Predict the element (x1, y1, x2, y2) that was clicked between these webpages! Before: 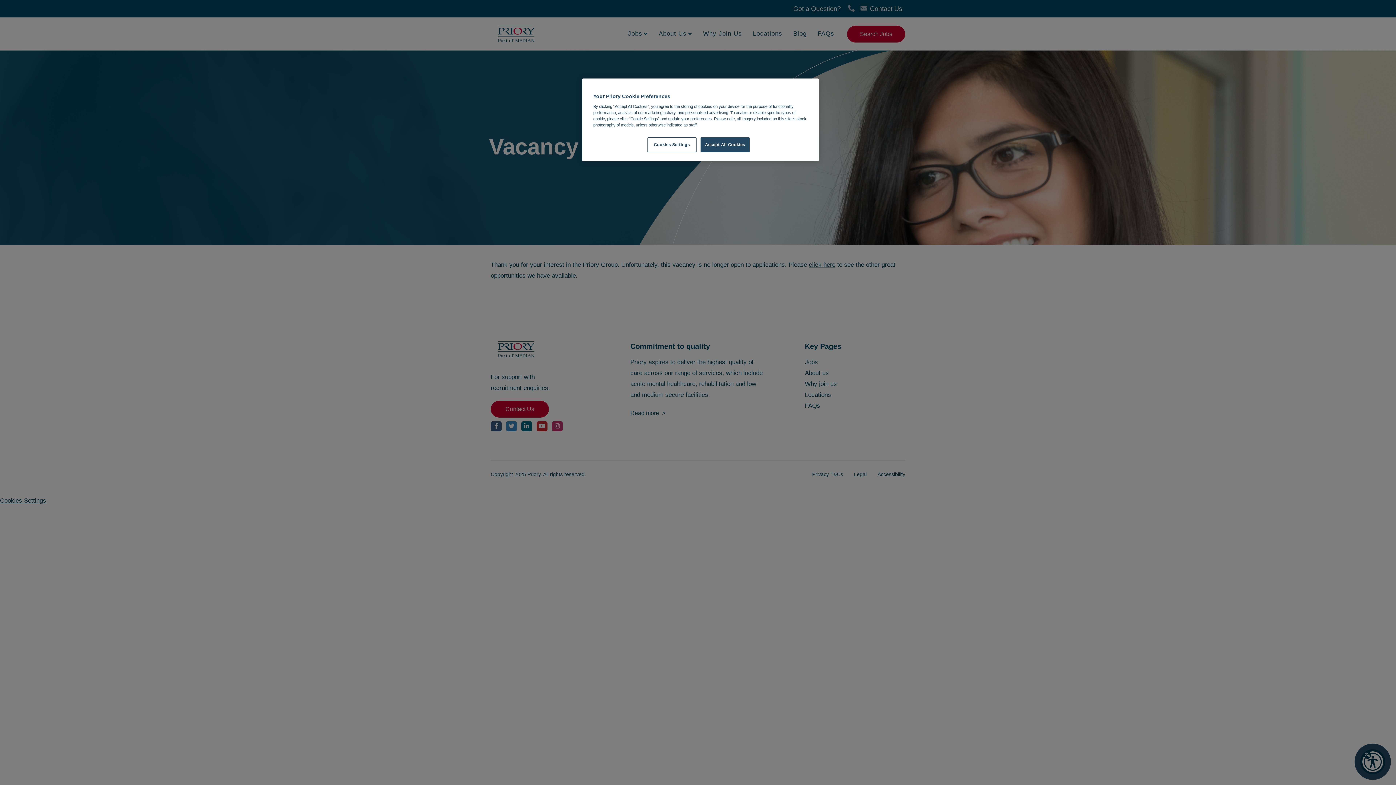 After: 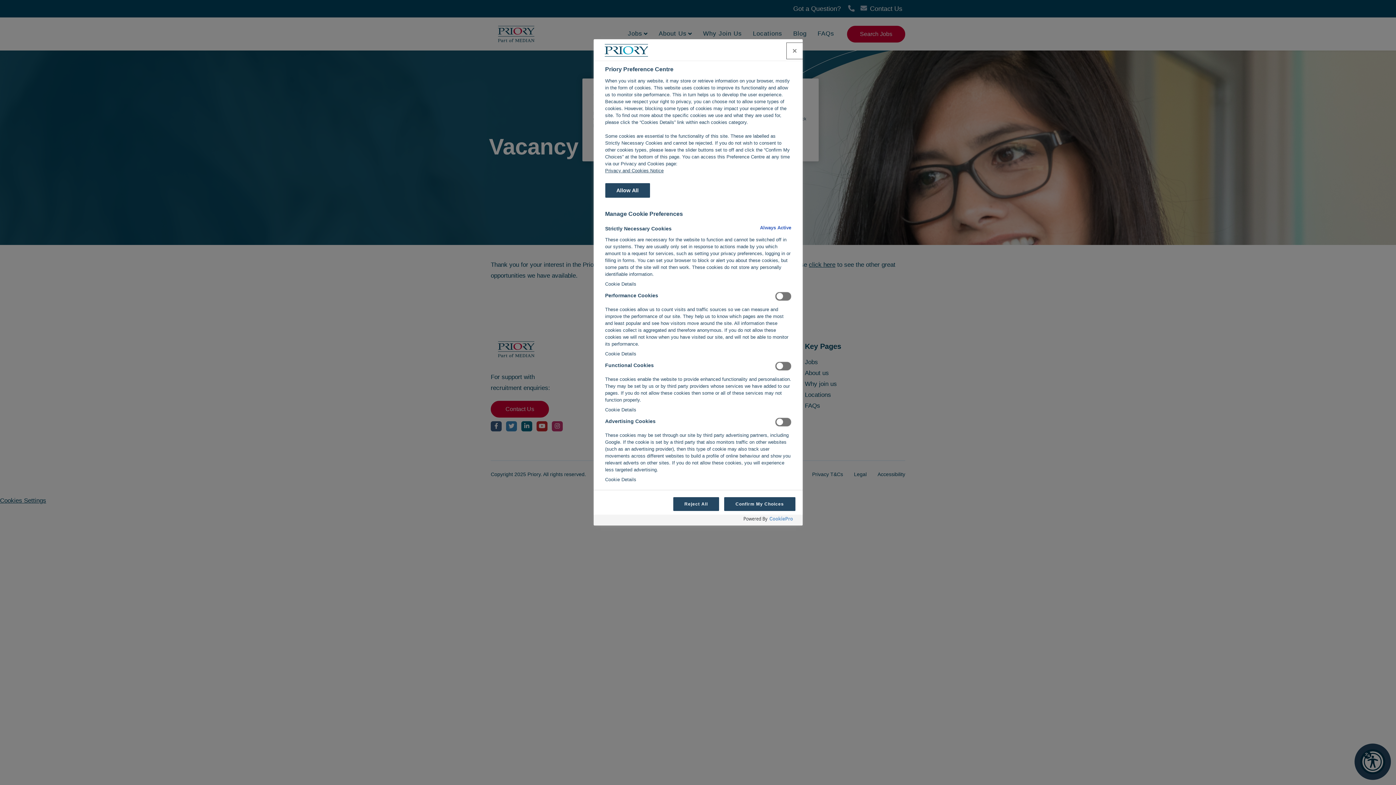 Action: label: Cookies Settings bbox: (647, 137, 696, 152)